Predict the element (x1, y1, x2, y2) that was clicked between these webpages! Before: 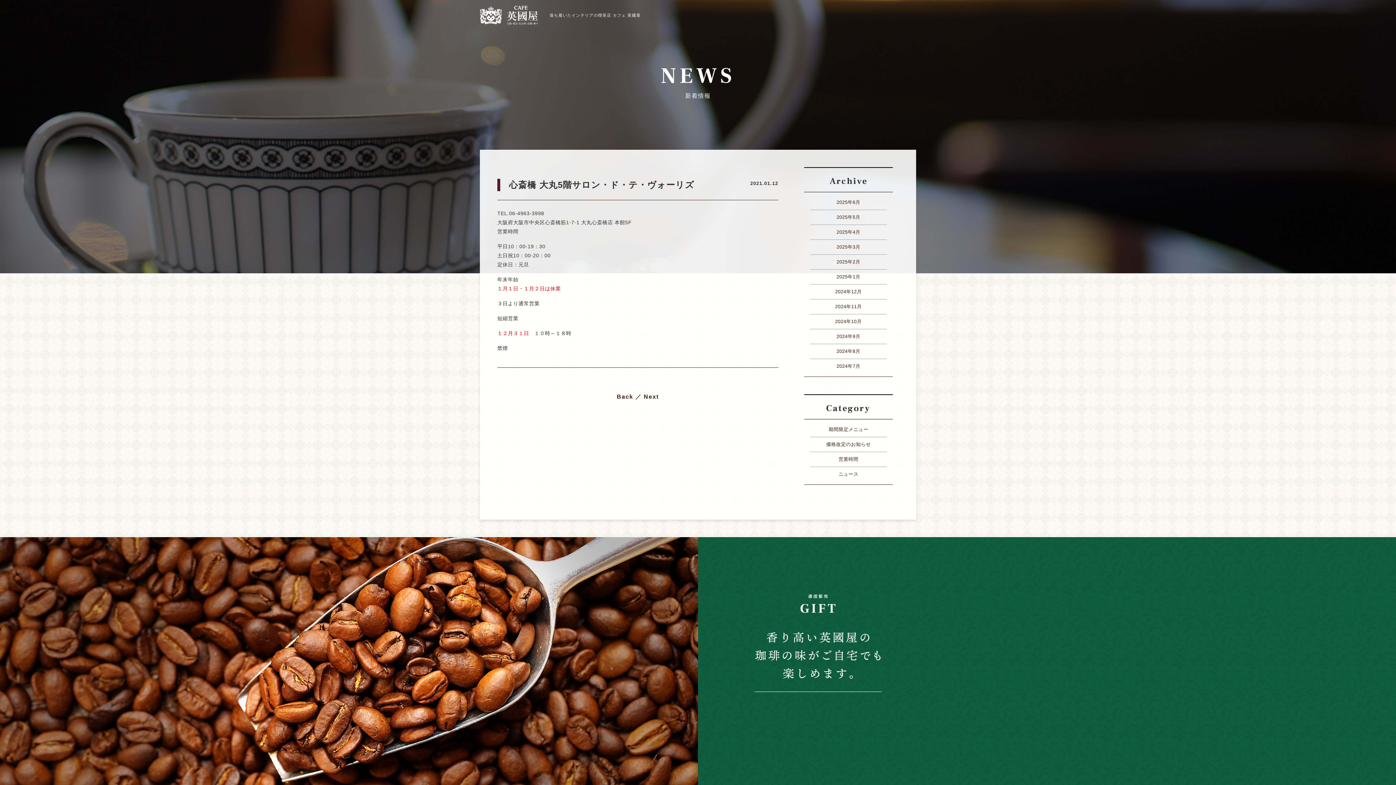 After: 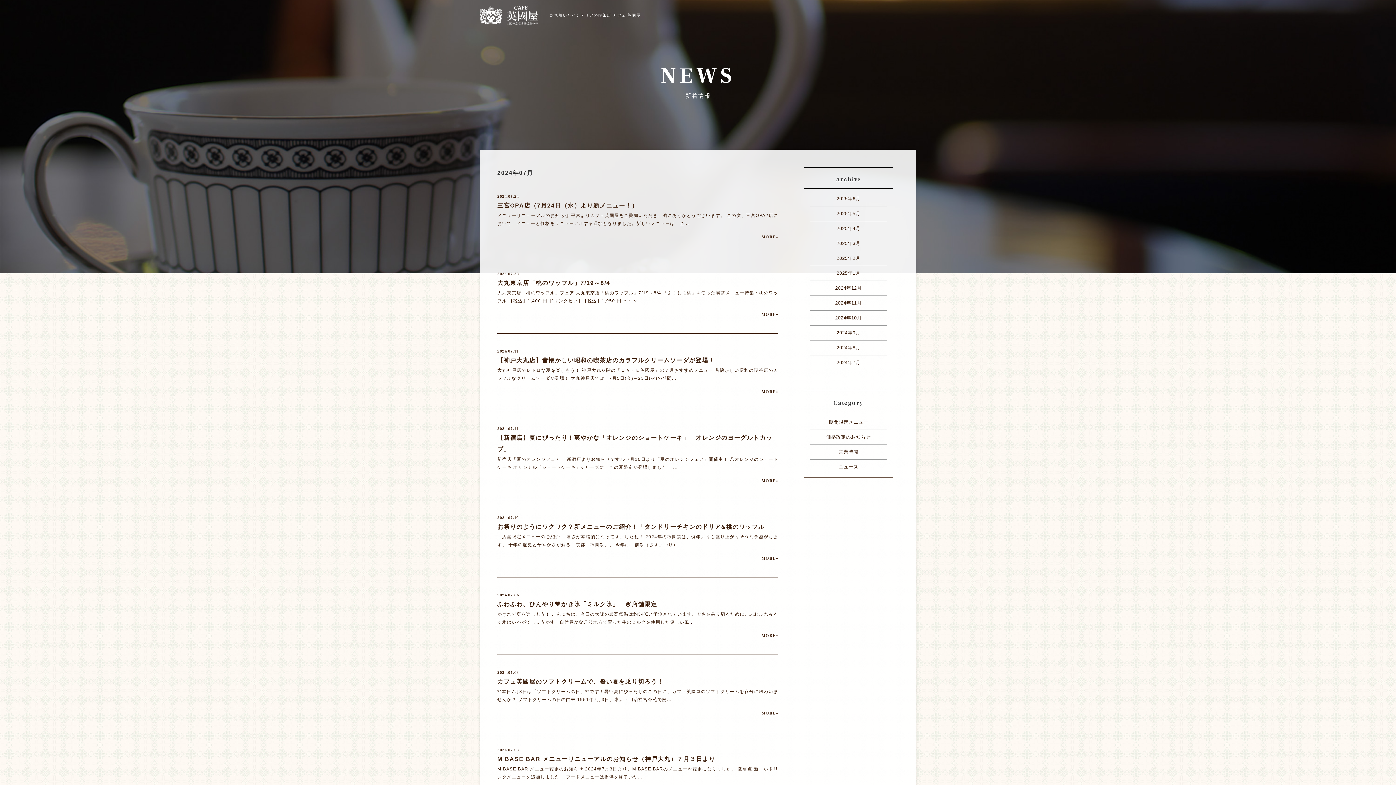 Action: bbox: (836, 363, 860, 369) label: 2024年7月